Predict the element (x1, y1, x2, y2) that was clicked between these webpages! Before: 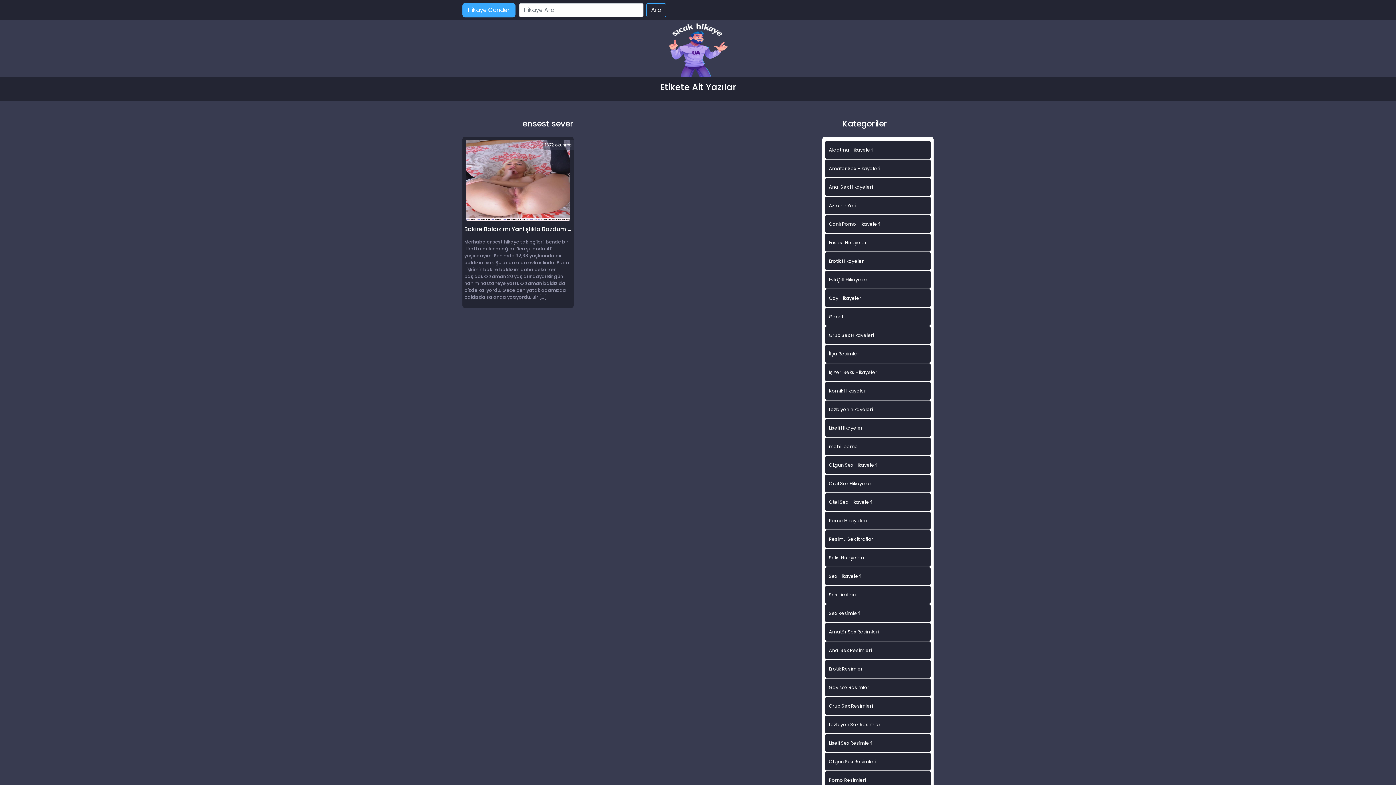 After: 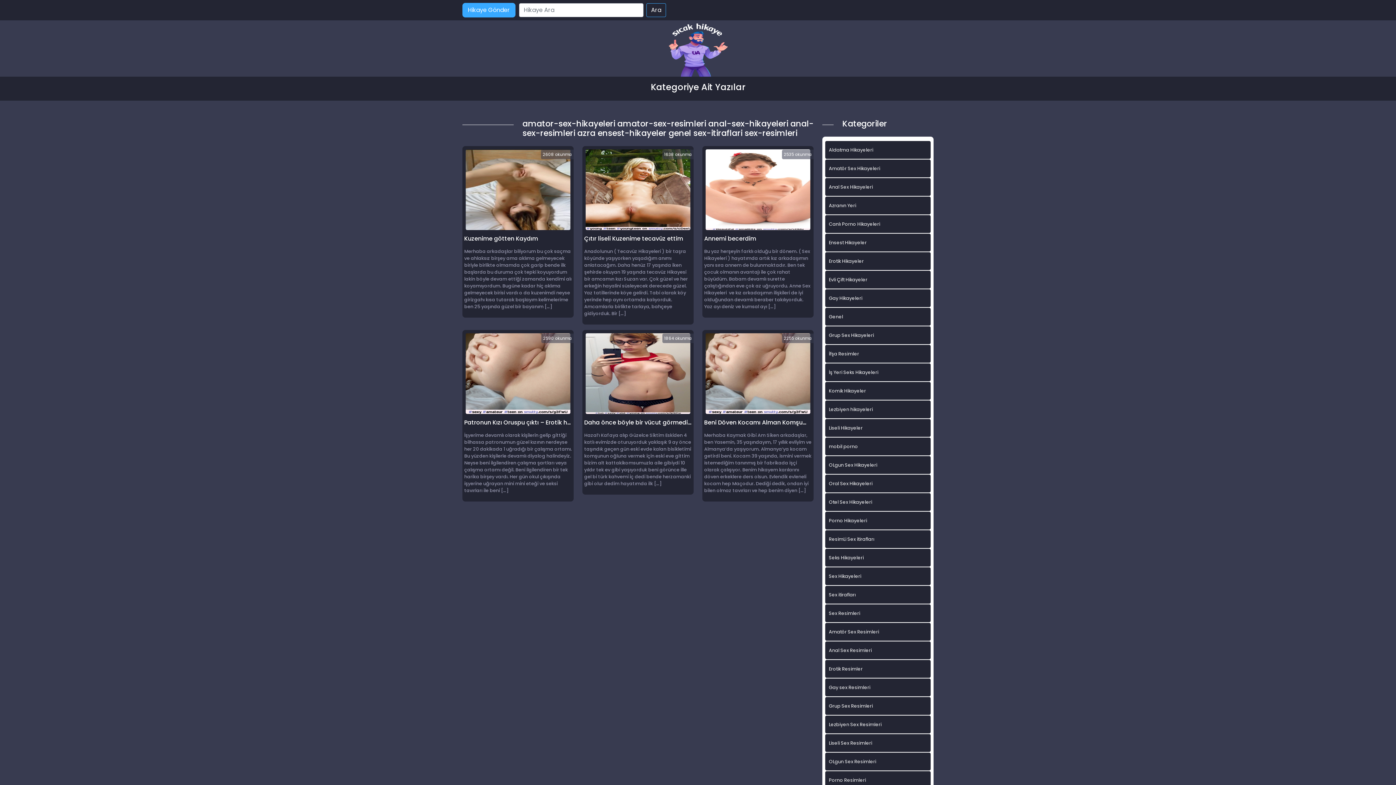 Action: label: Amatör Sex Resimleri bbox: (825, 623, 930, 641)